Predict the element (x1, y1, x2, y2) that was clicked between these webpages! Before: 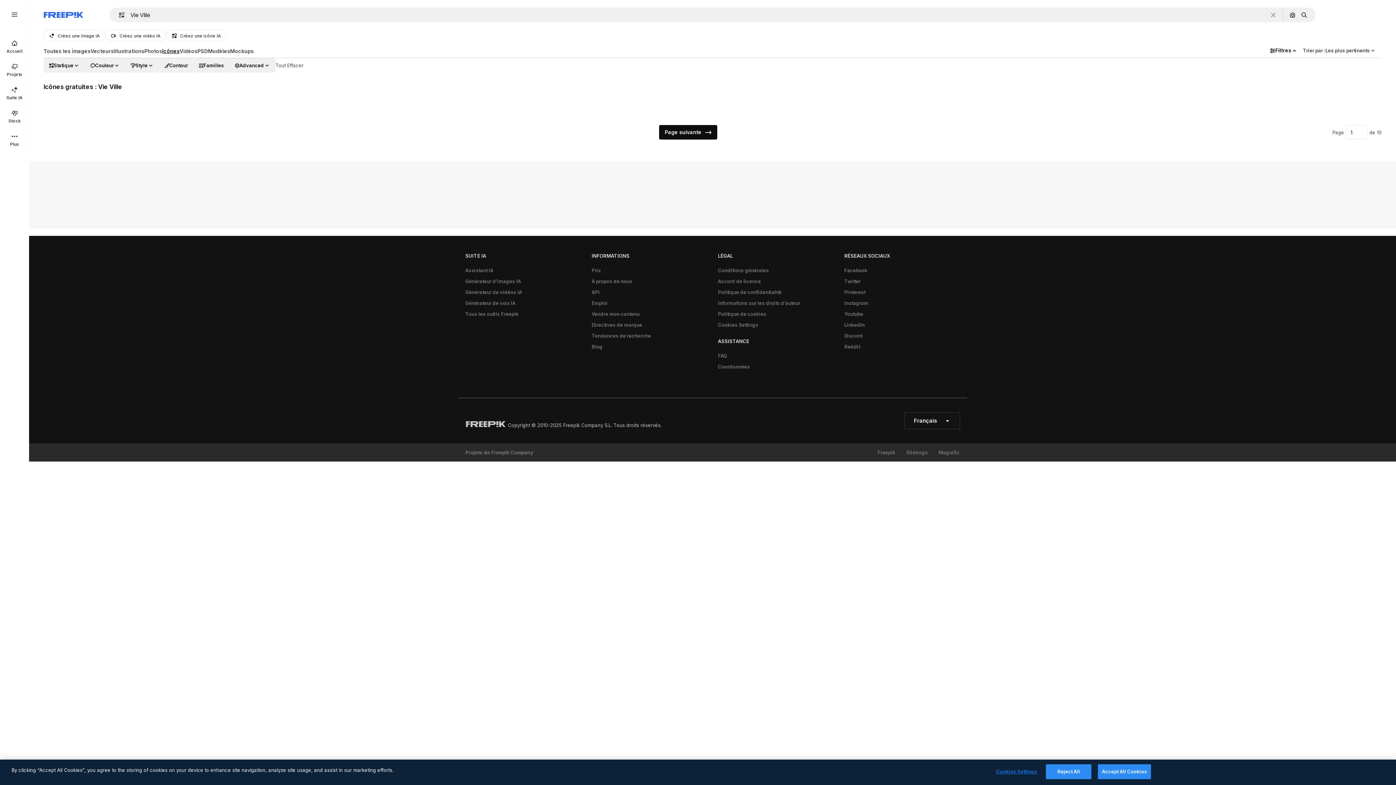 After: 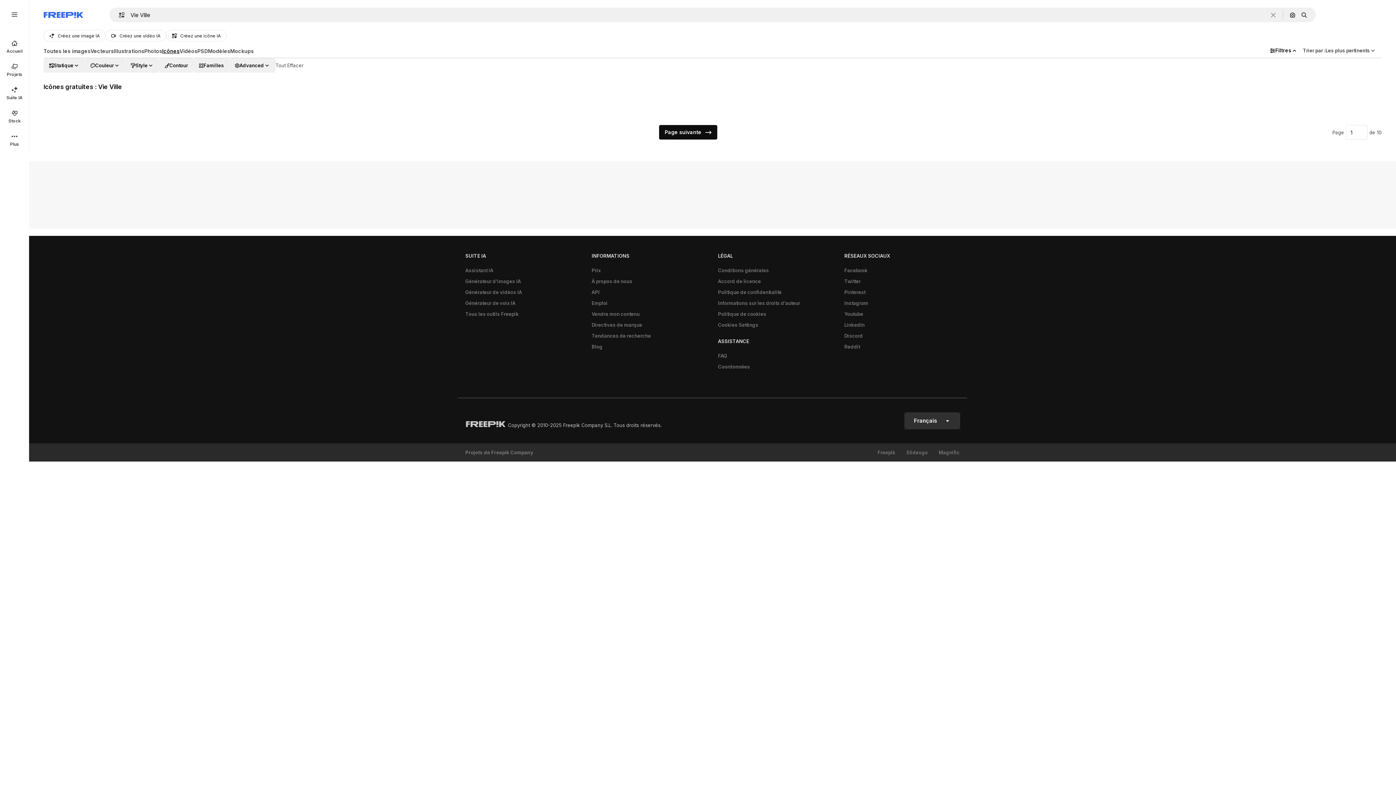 Action: bbox: (905, 413, 960, 429) label: Français